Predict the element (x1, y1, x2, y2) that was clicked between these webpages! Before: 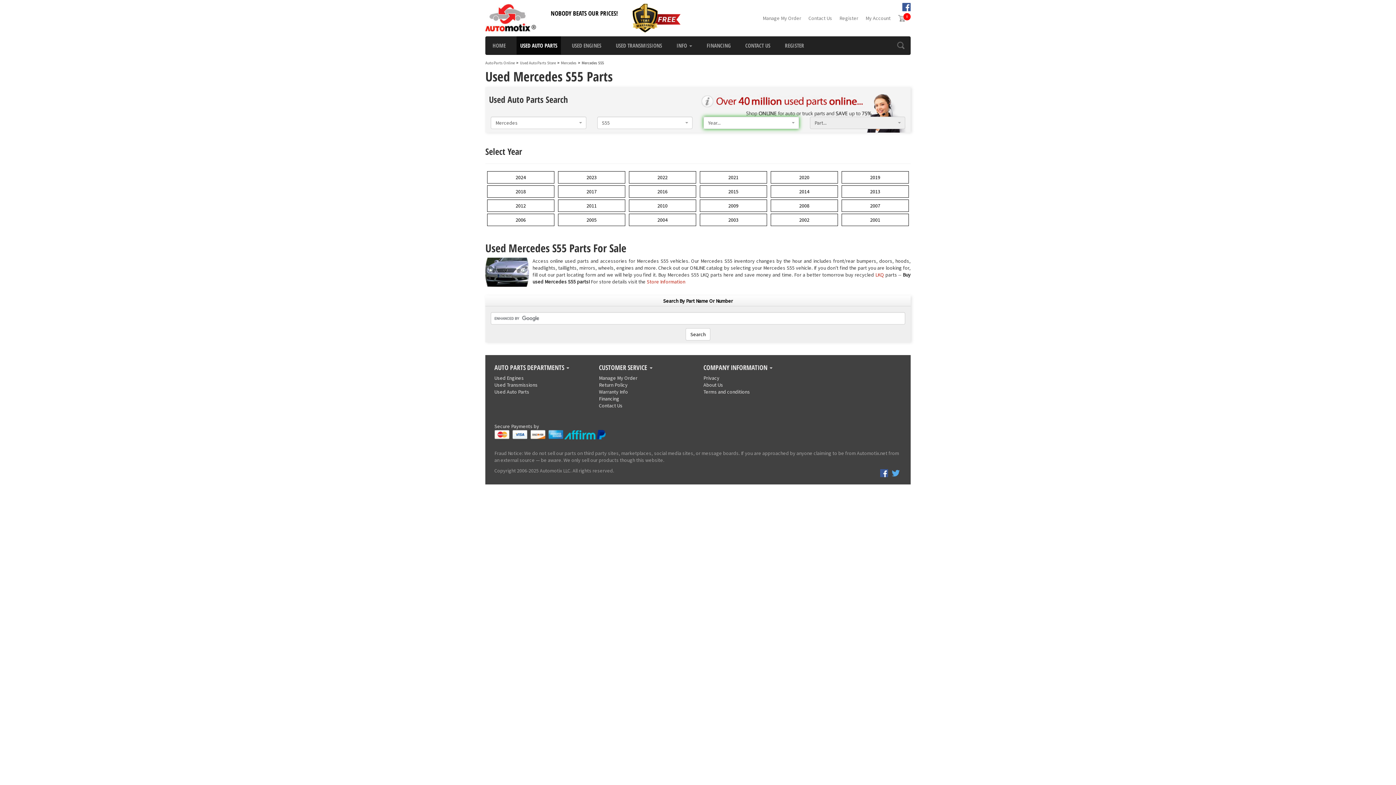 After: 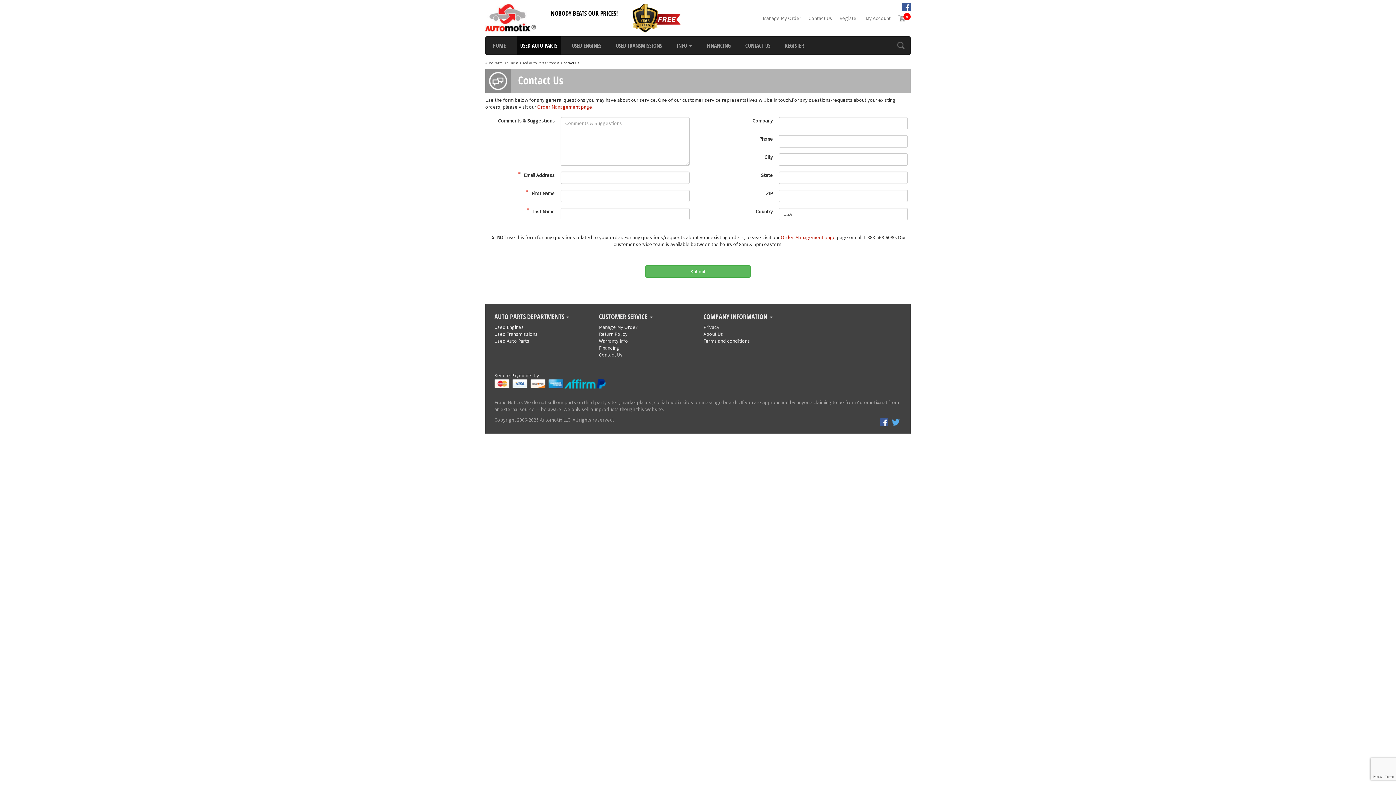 Action: bbox: (808, 14, 832, 21) label: Contact Us